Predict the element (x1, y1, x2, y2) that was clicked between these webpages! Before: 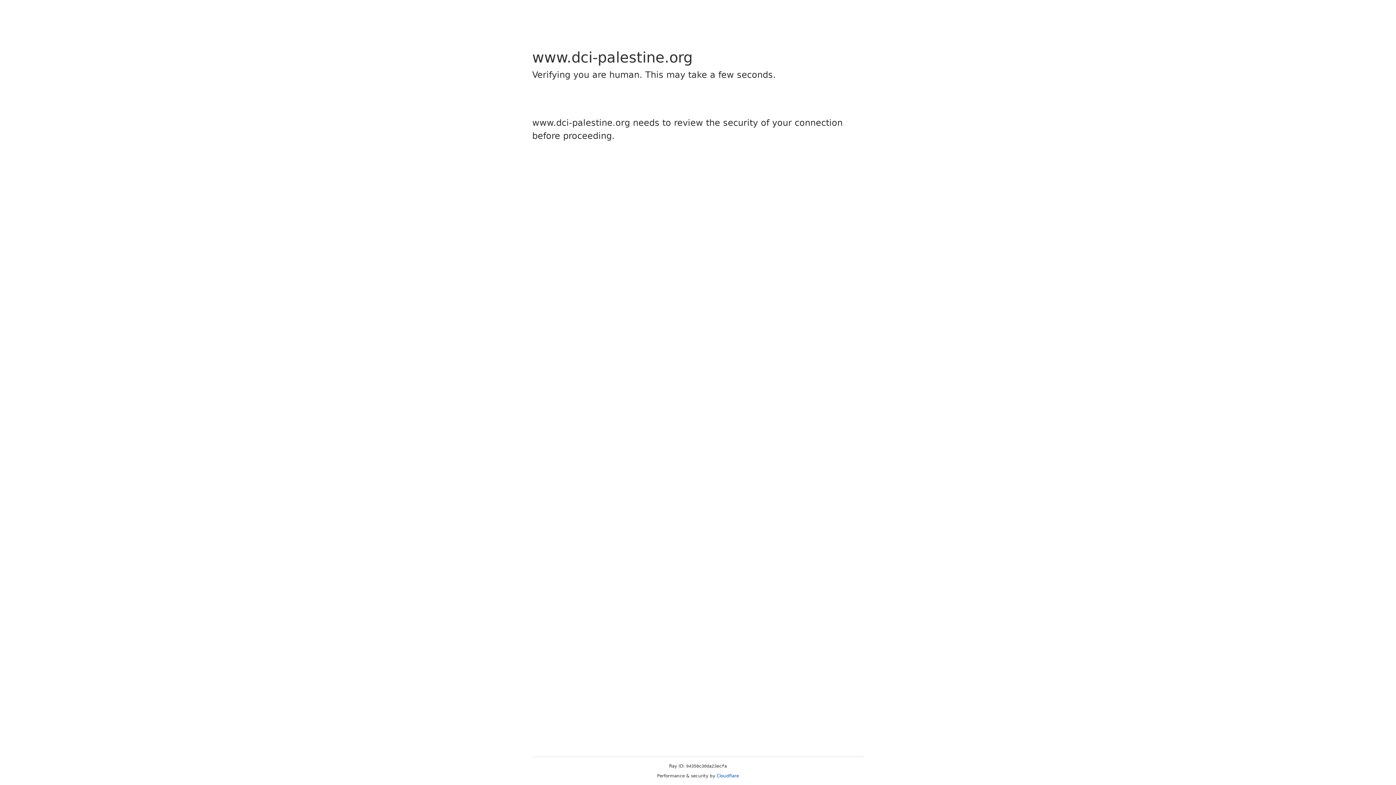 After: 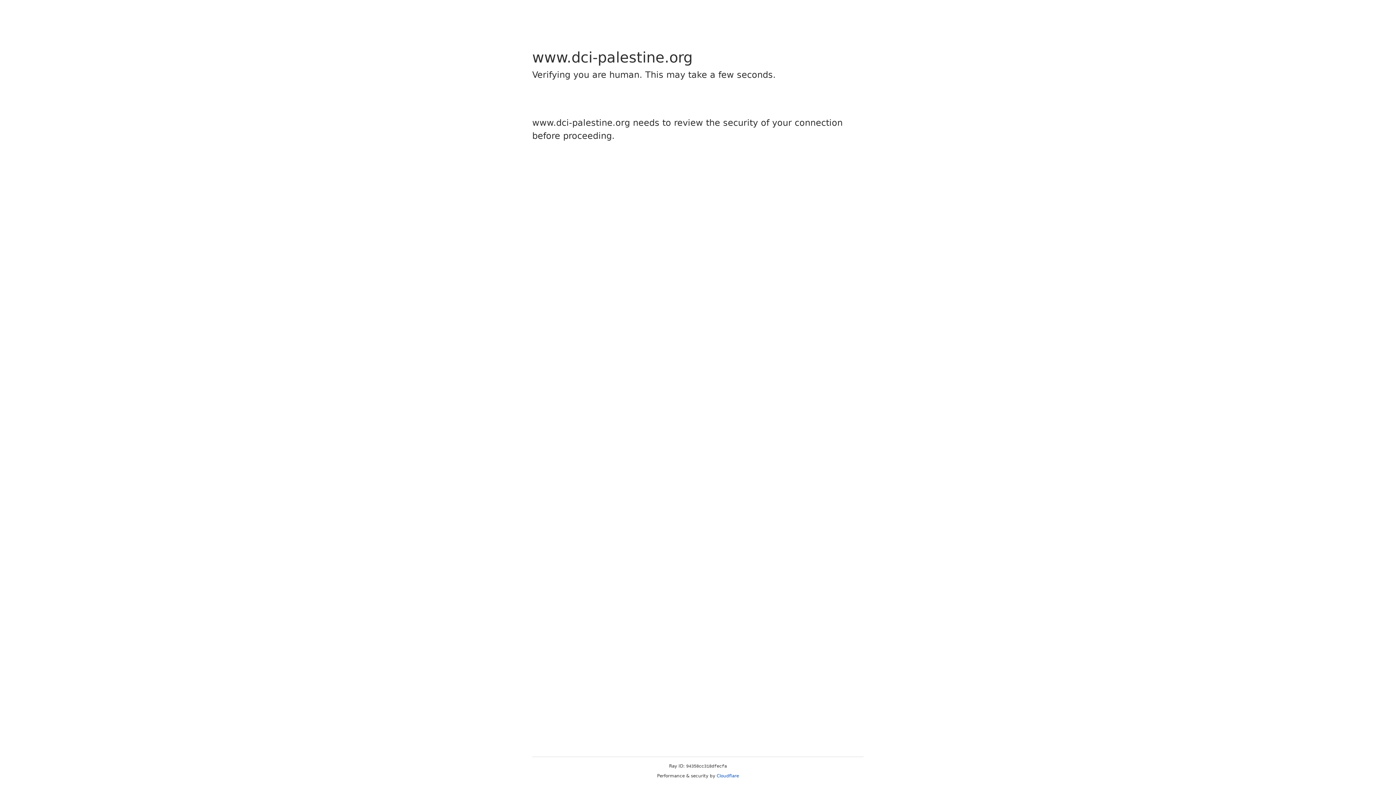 Action: label: Cloudflare bbox: (716, 773, 739, 778)